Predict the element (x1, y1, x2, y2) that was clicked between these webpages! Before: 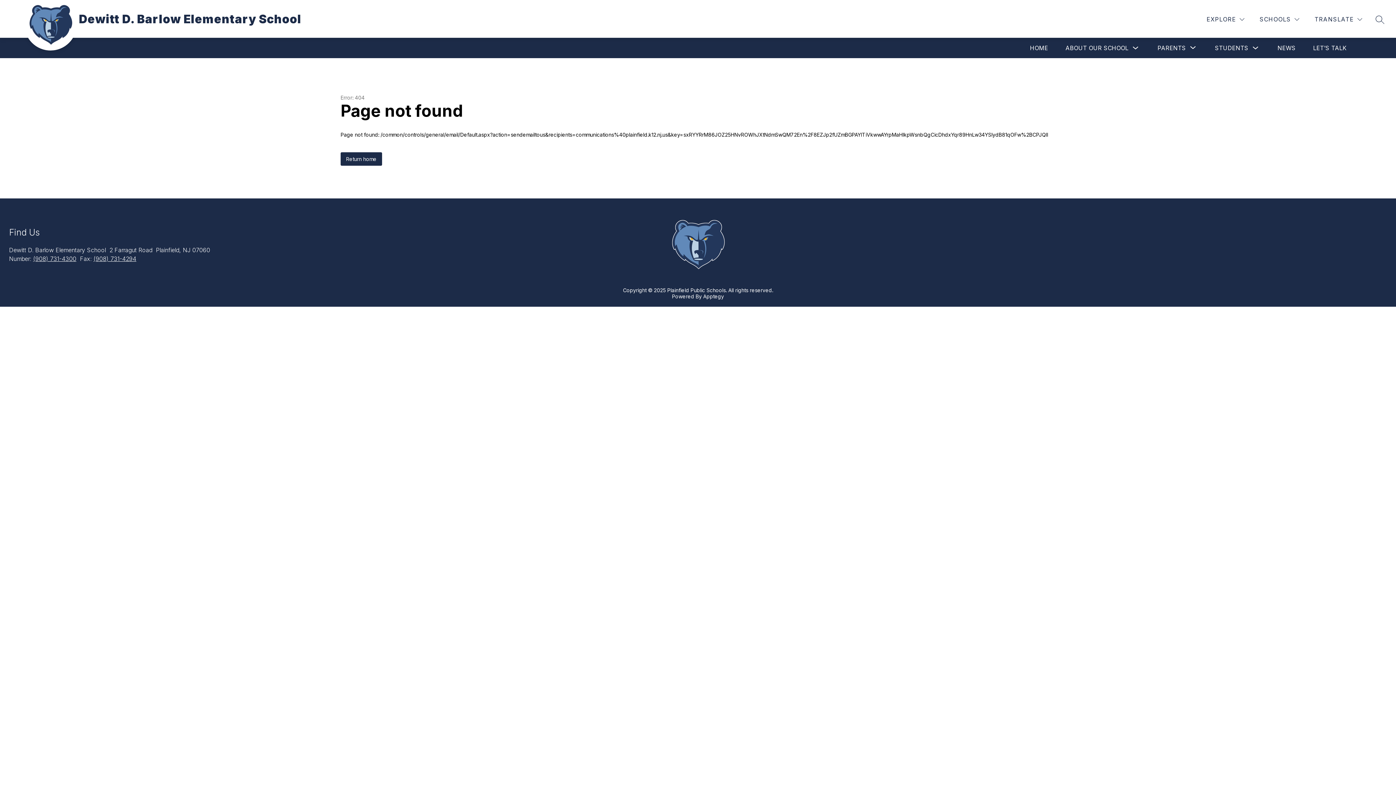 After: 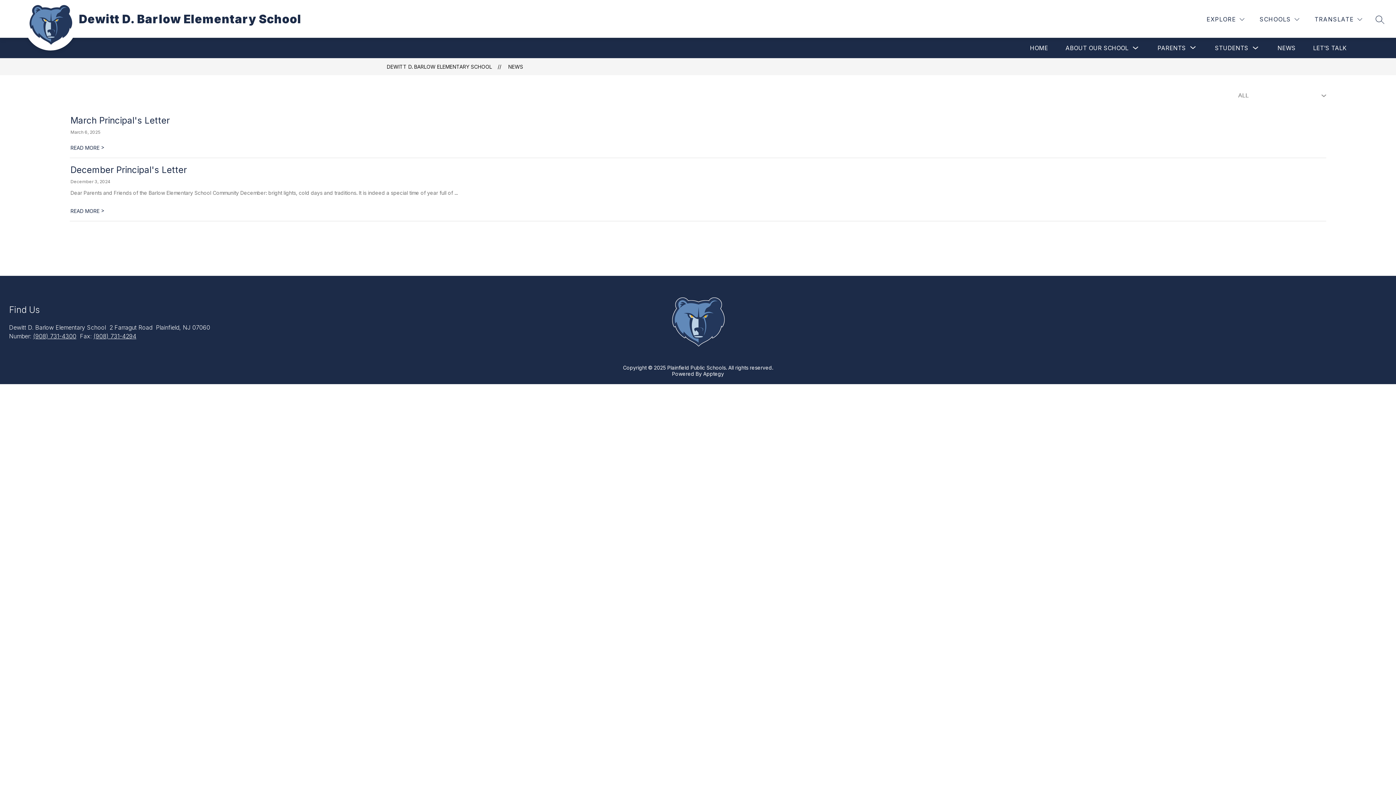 Action: label: NEWS bbox: (1277, 44, 1296, 51)